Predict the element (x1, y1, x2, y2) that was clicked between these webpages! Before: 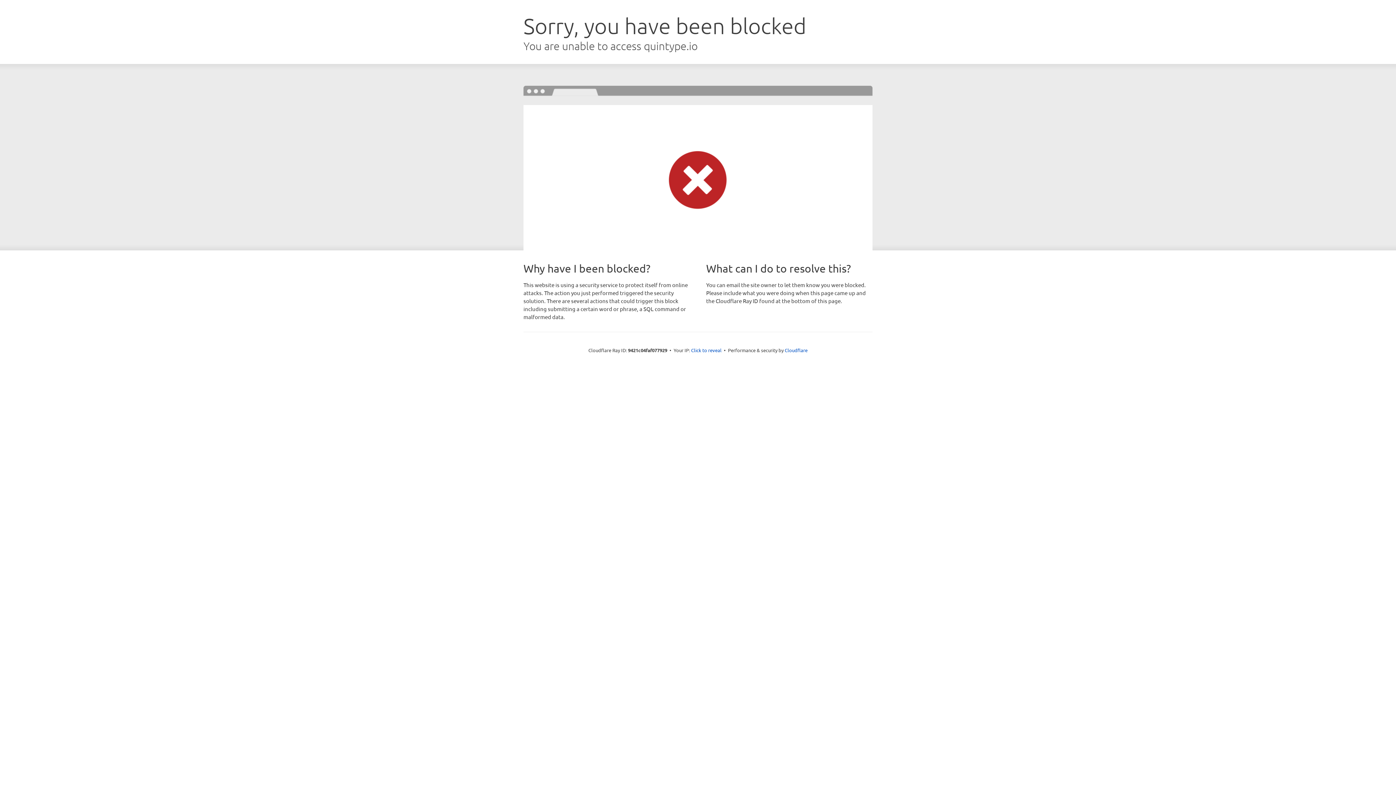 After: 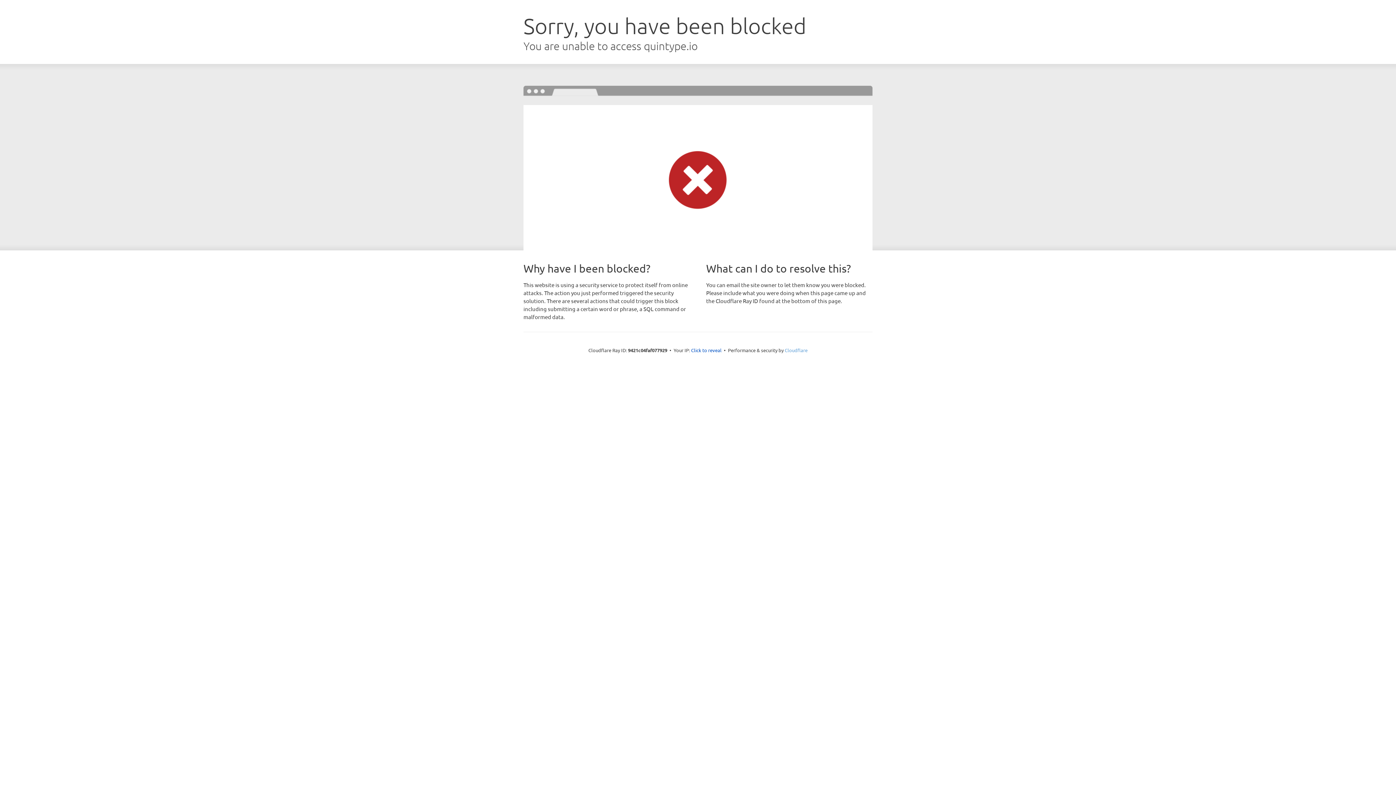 Action: bbox: (784, 347, 807, 353) label: Cloudflare